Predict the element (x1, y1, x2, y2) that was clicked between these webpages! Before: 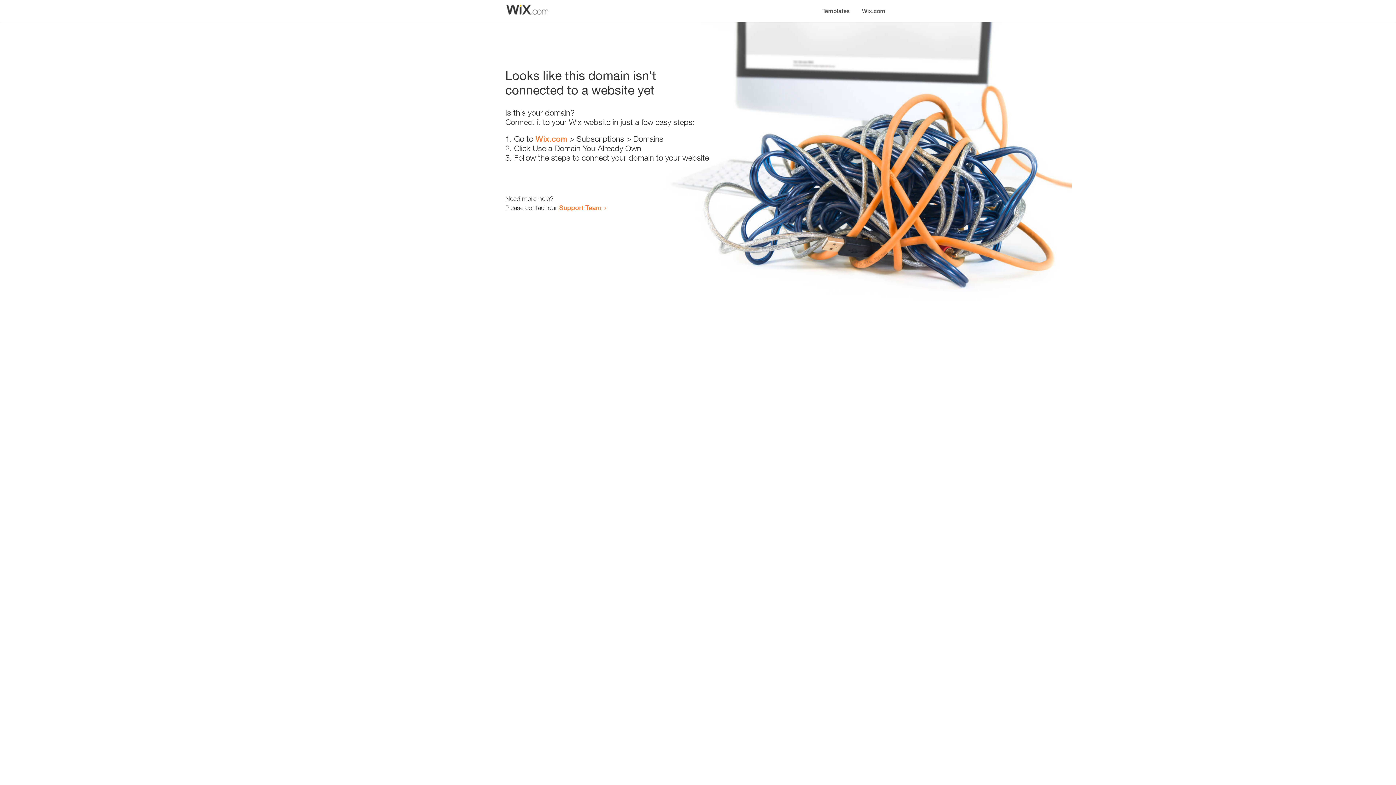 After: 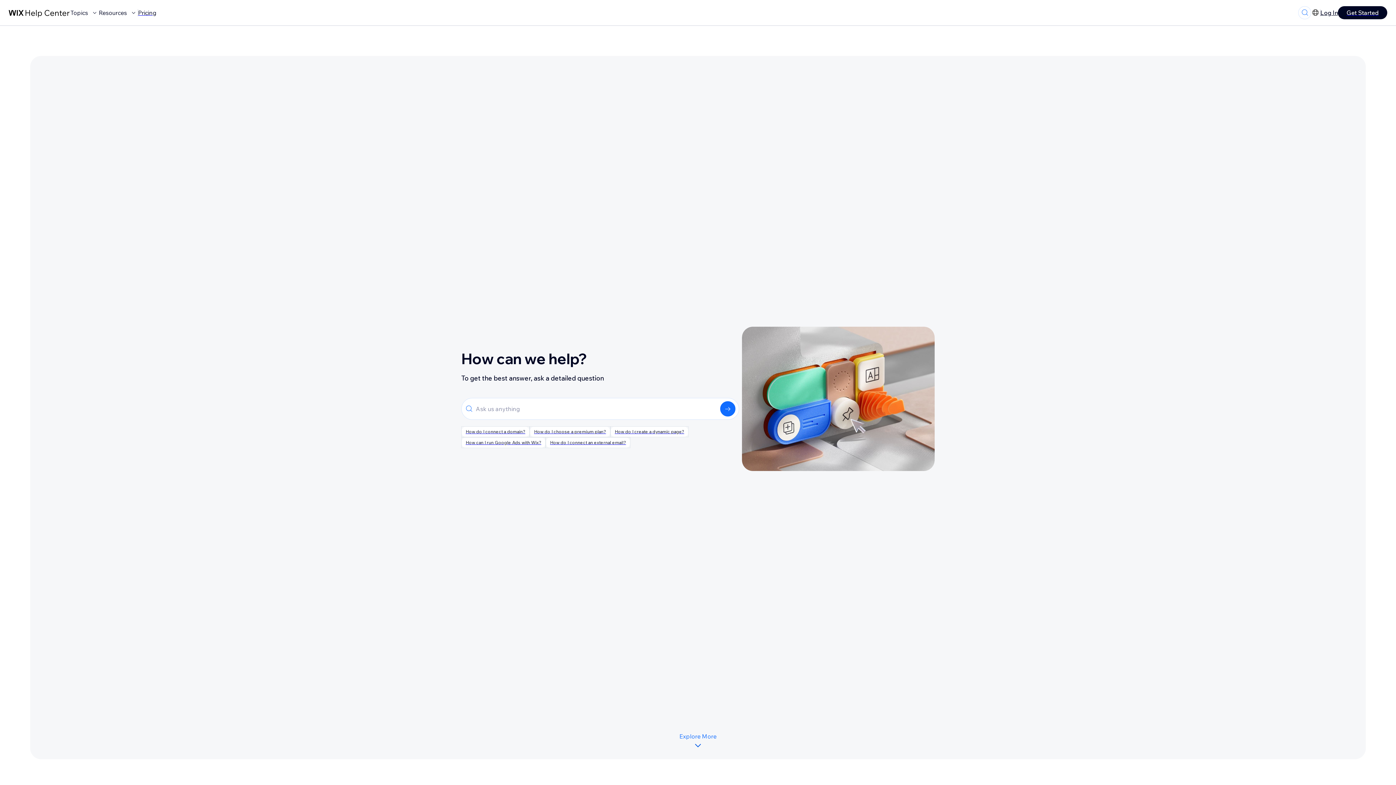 Action: label: Support Team bbox: (559, 203, 601, 211)